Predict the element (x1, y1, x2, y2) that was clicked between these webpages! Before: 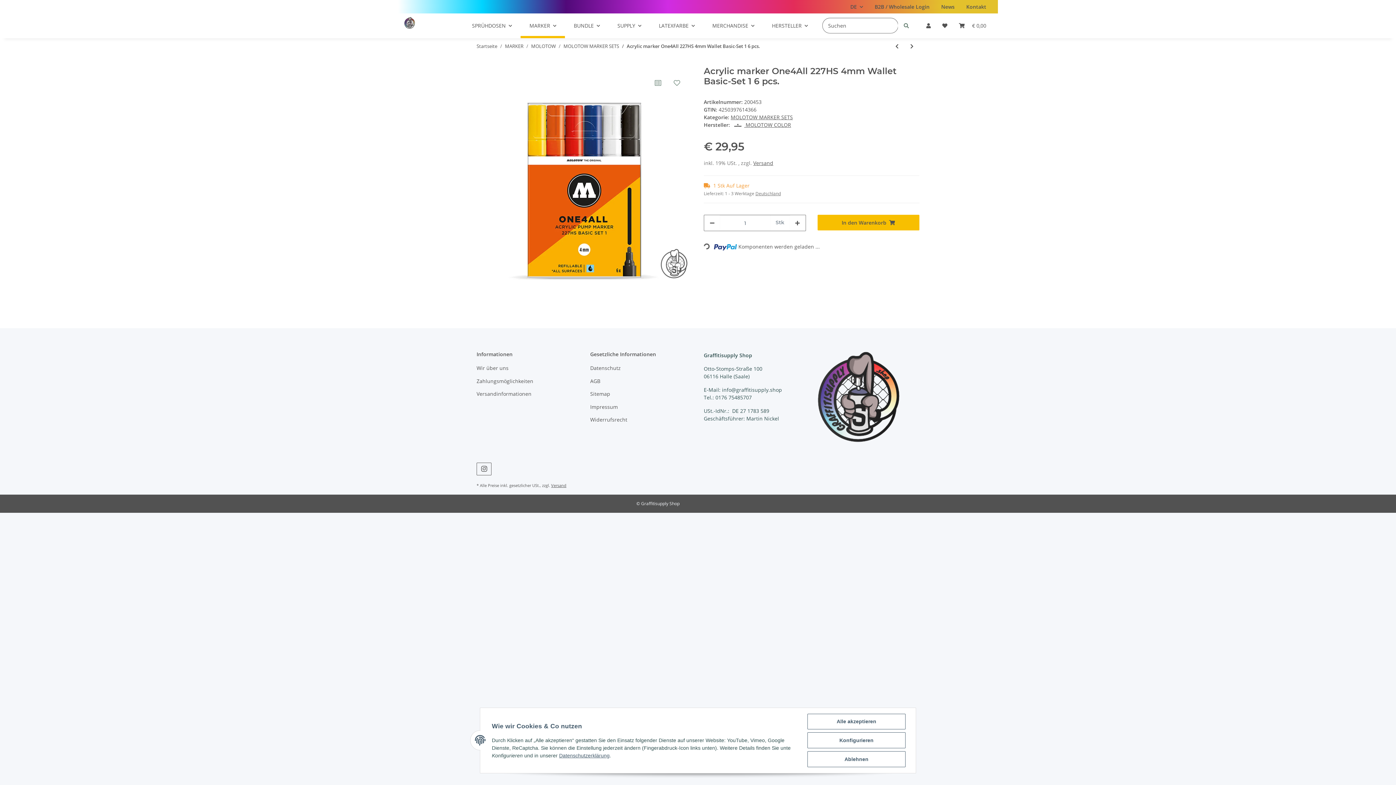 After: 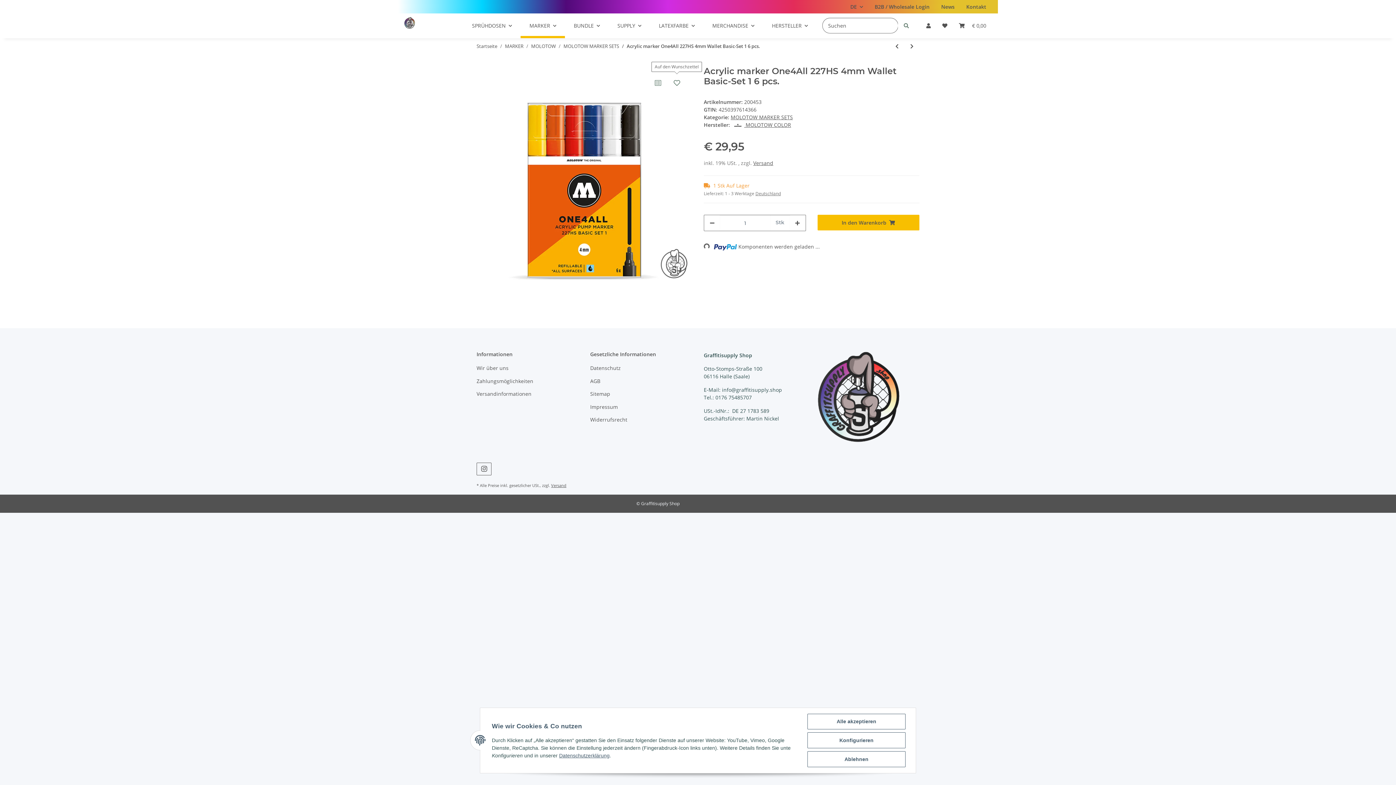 Action: label: Auf den Wunschzettel bbox: (669, 74, 685, 90)